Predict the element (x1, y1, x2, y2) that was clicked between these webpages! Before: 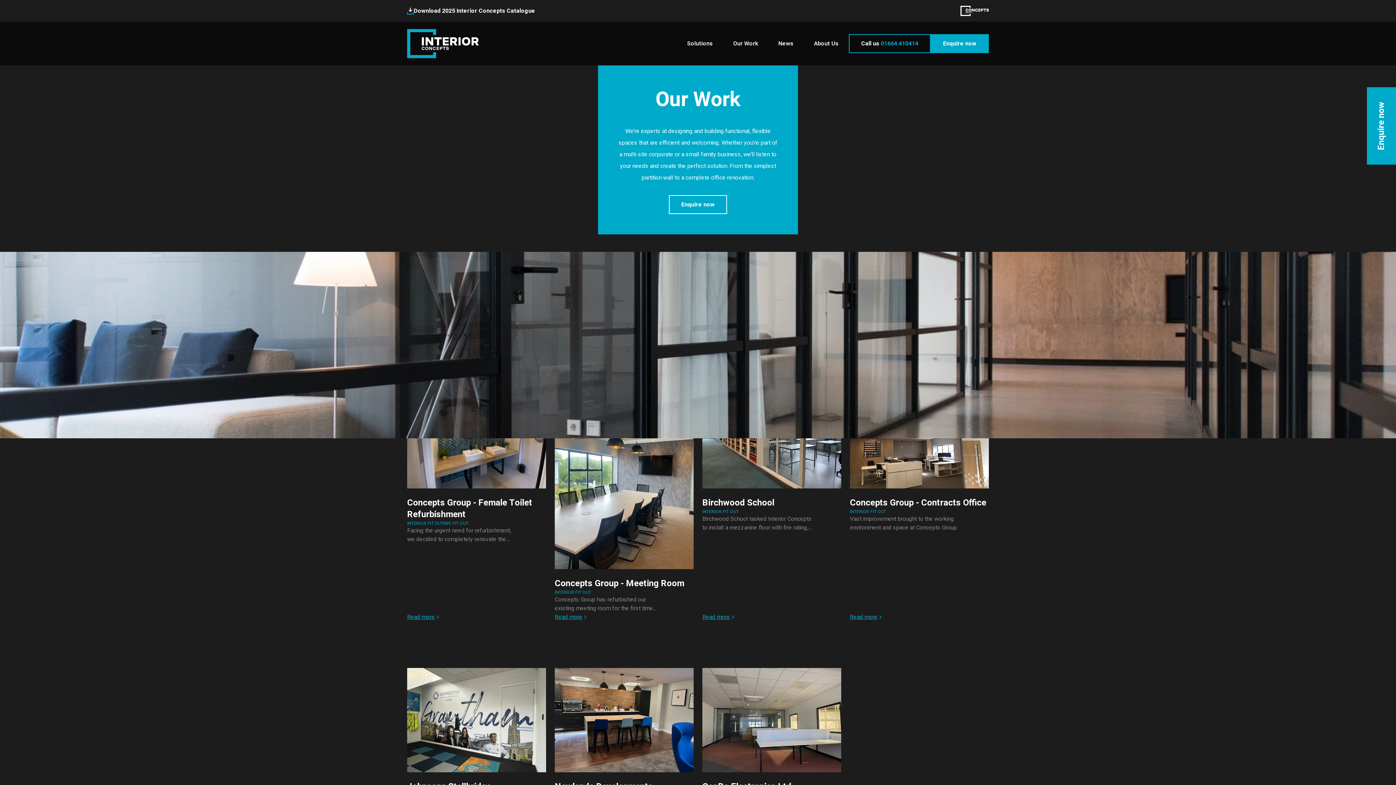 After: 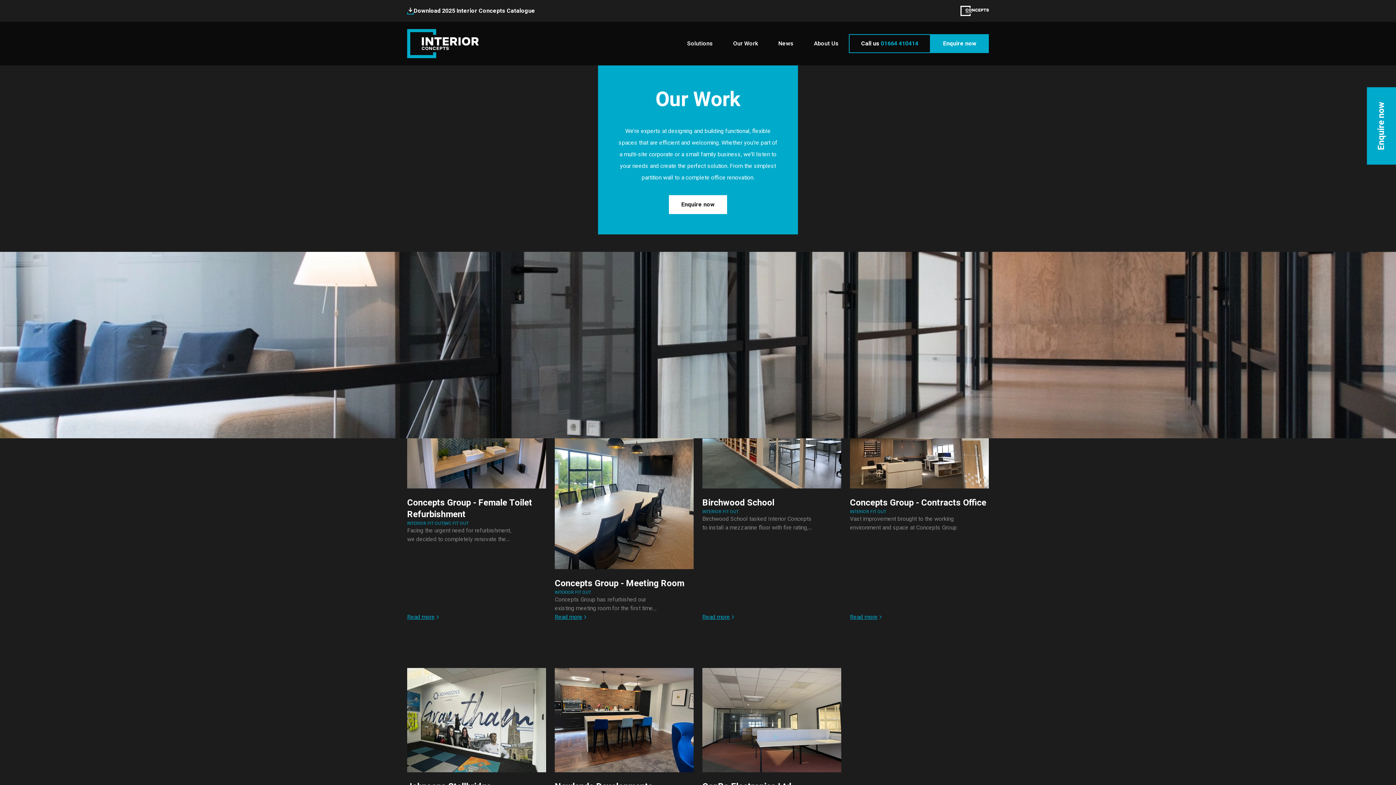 Action: label: Enquire now bbox: (669, 195, 727, 214)